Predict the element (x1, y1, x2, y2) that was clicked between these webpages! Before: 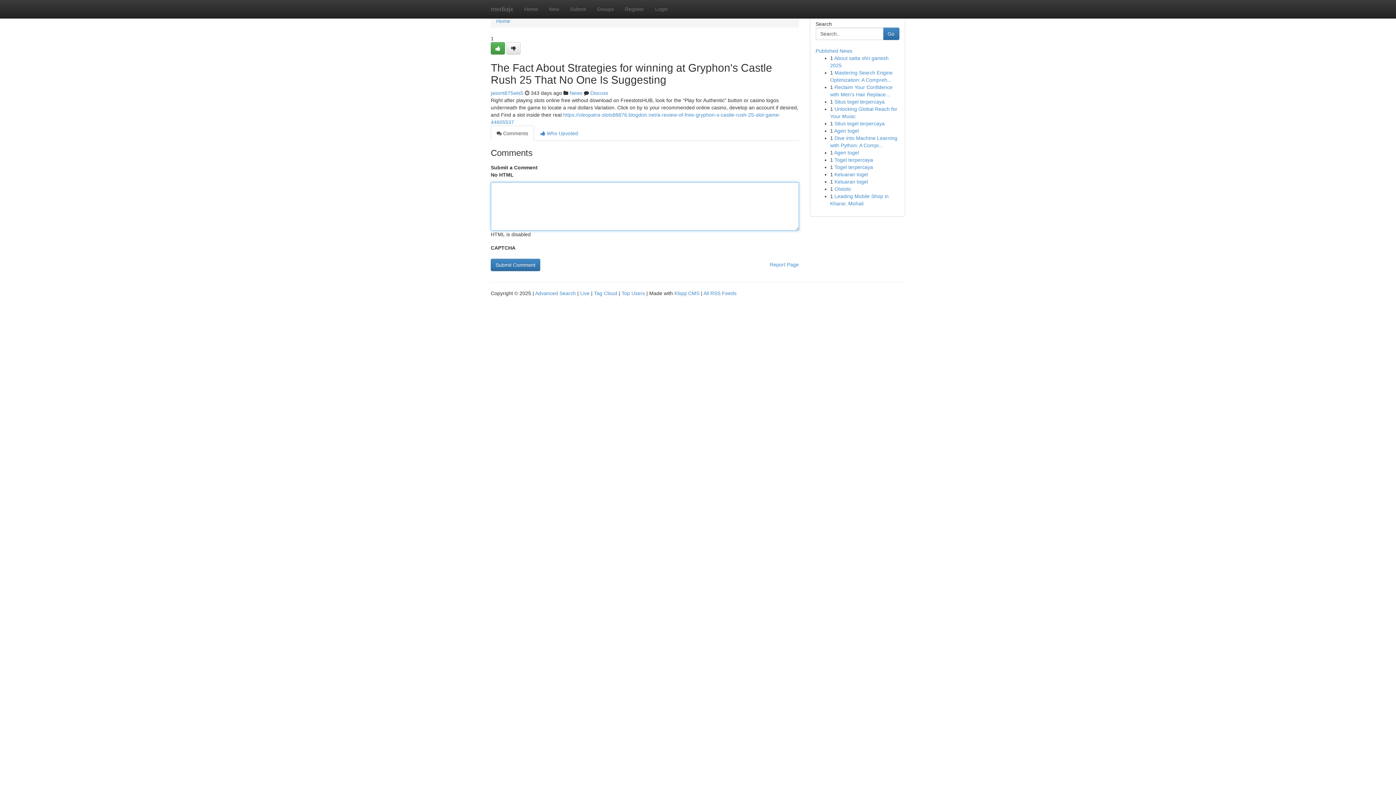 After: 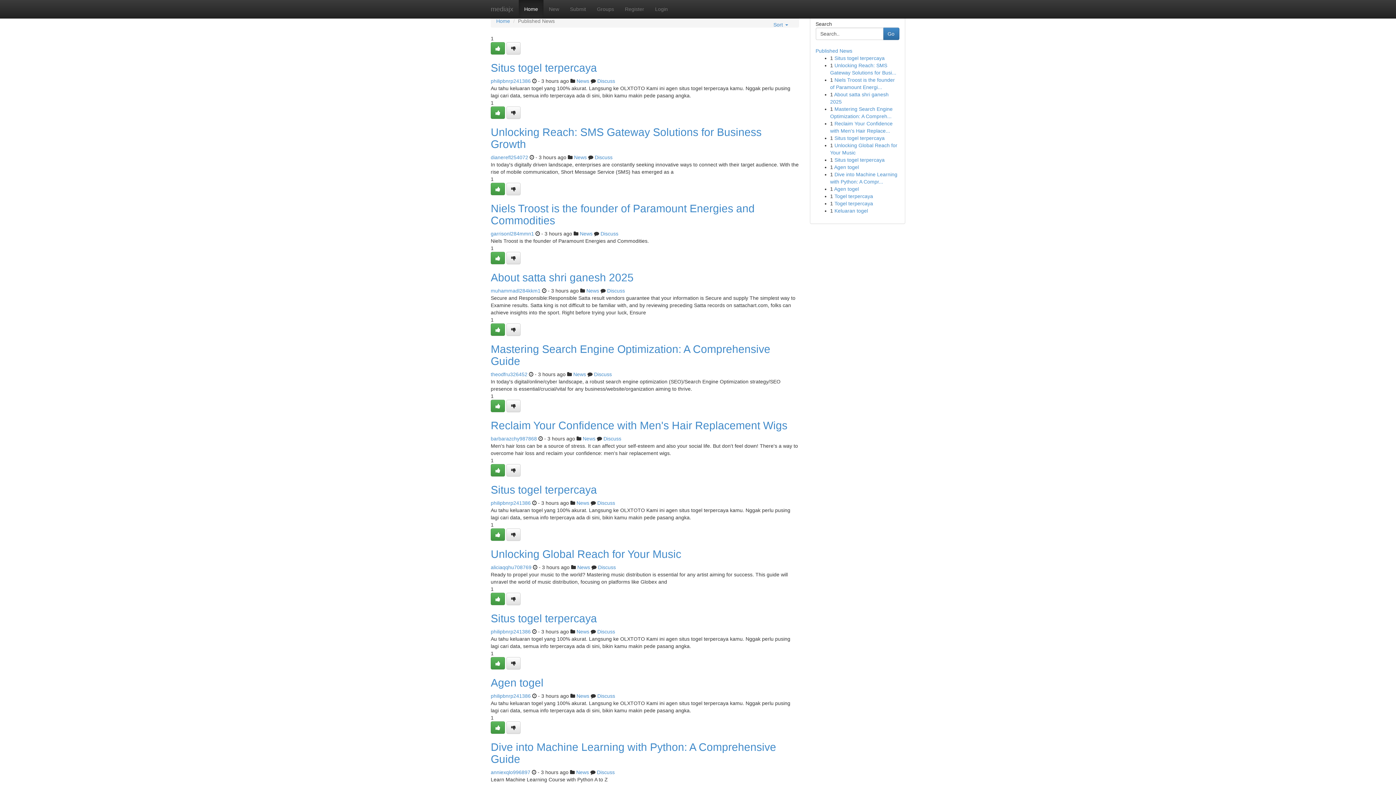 Action: label: Top Users bbox: (621, 290, 645, 296)